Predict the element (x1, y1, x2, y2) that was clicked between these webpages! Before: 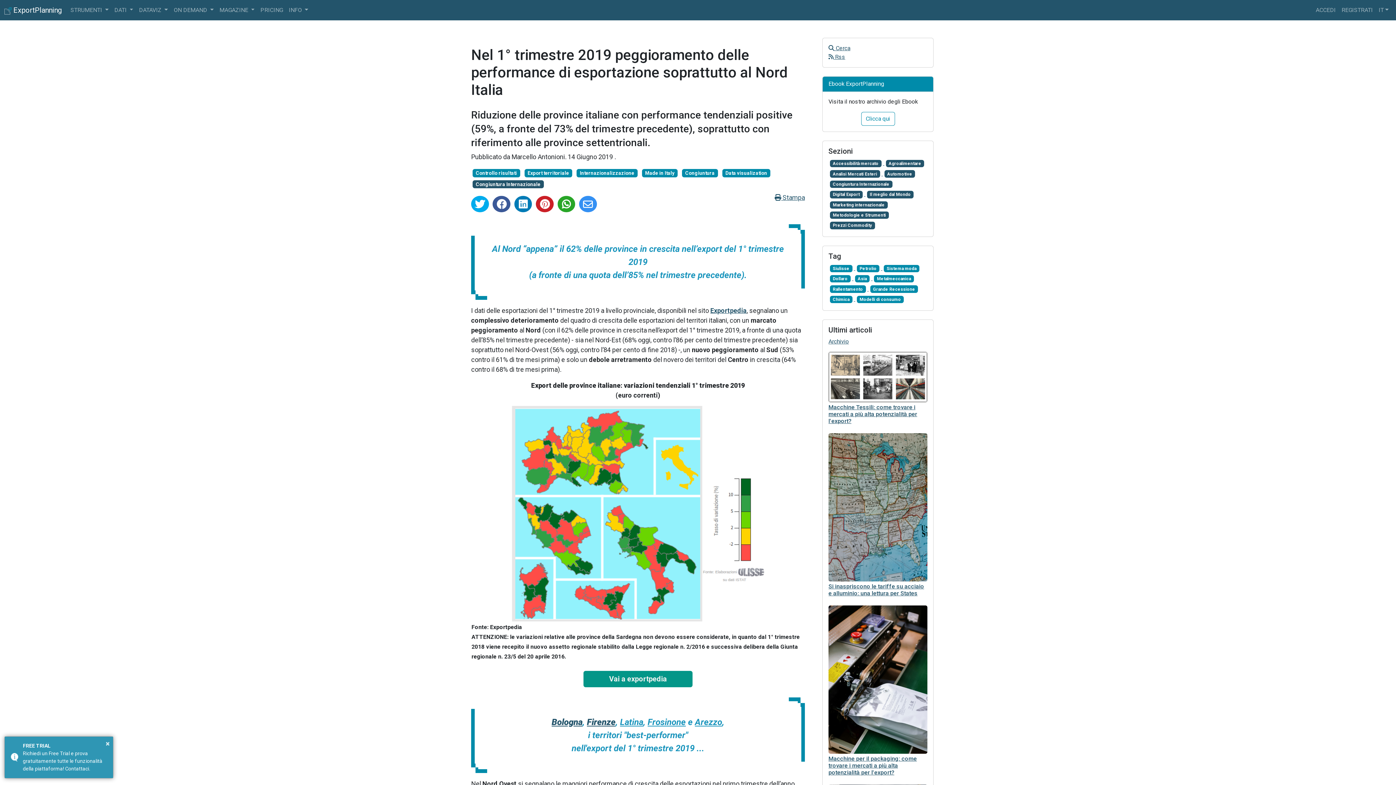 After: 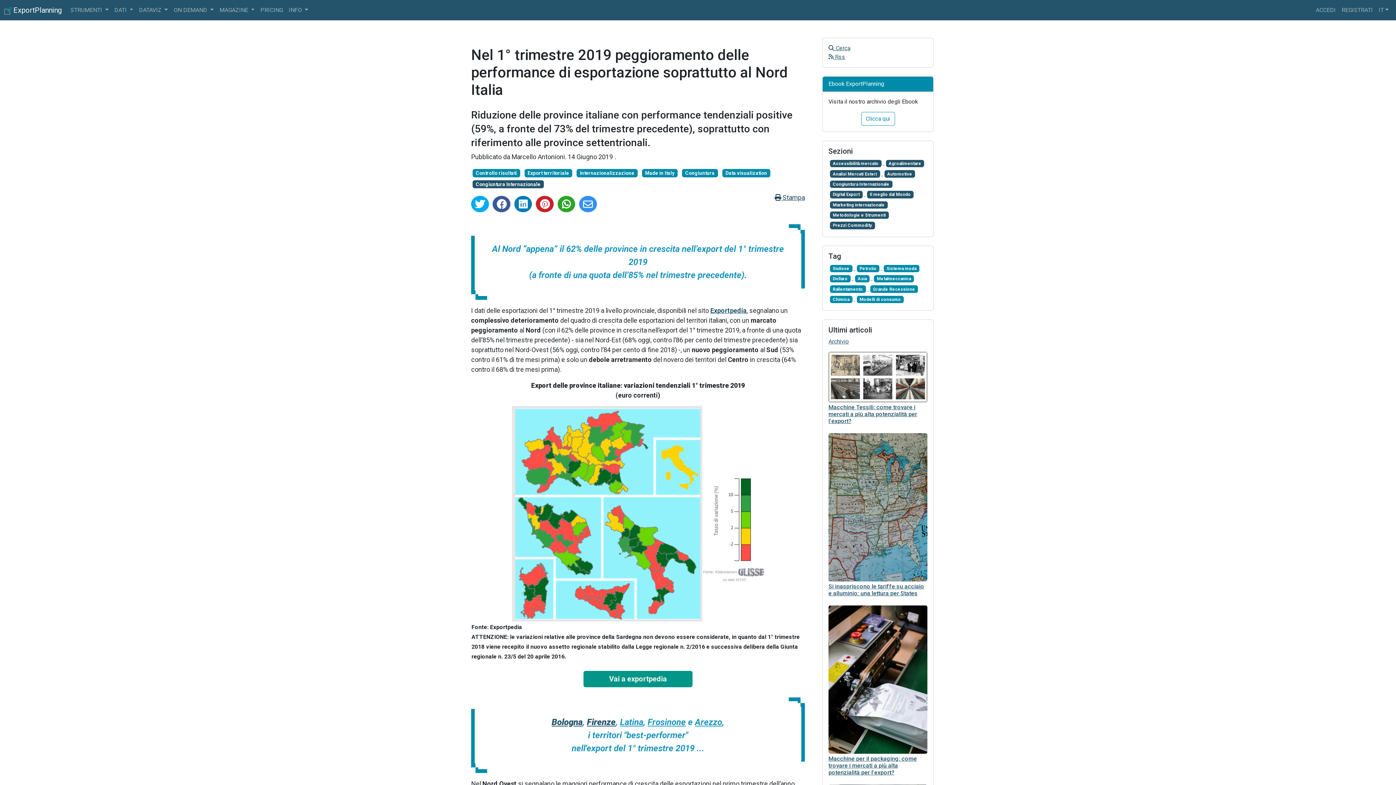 Action: bbox: (774, 192, 805, 202) label:  Stampa